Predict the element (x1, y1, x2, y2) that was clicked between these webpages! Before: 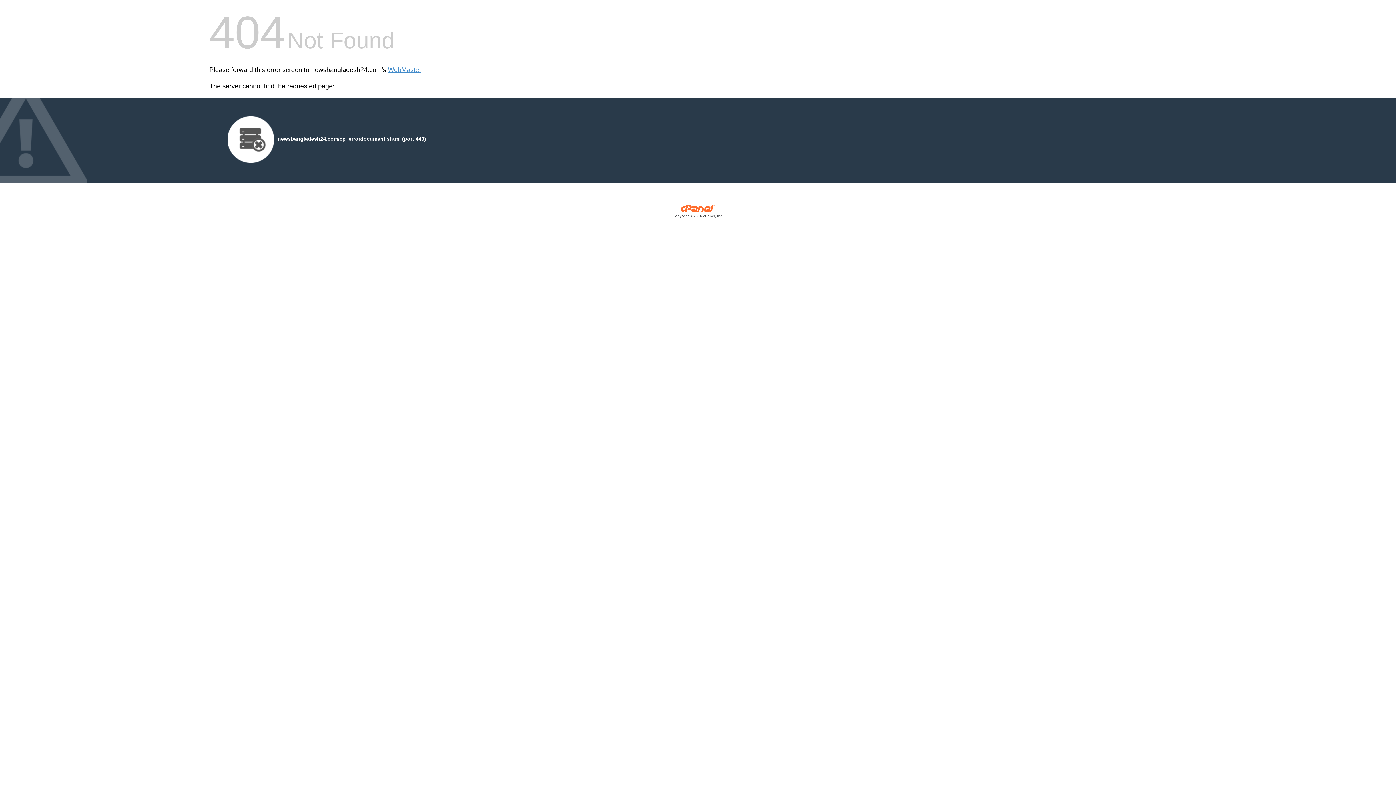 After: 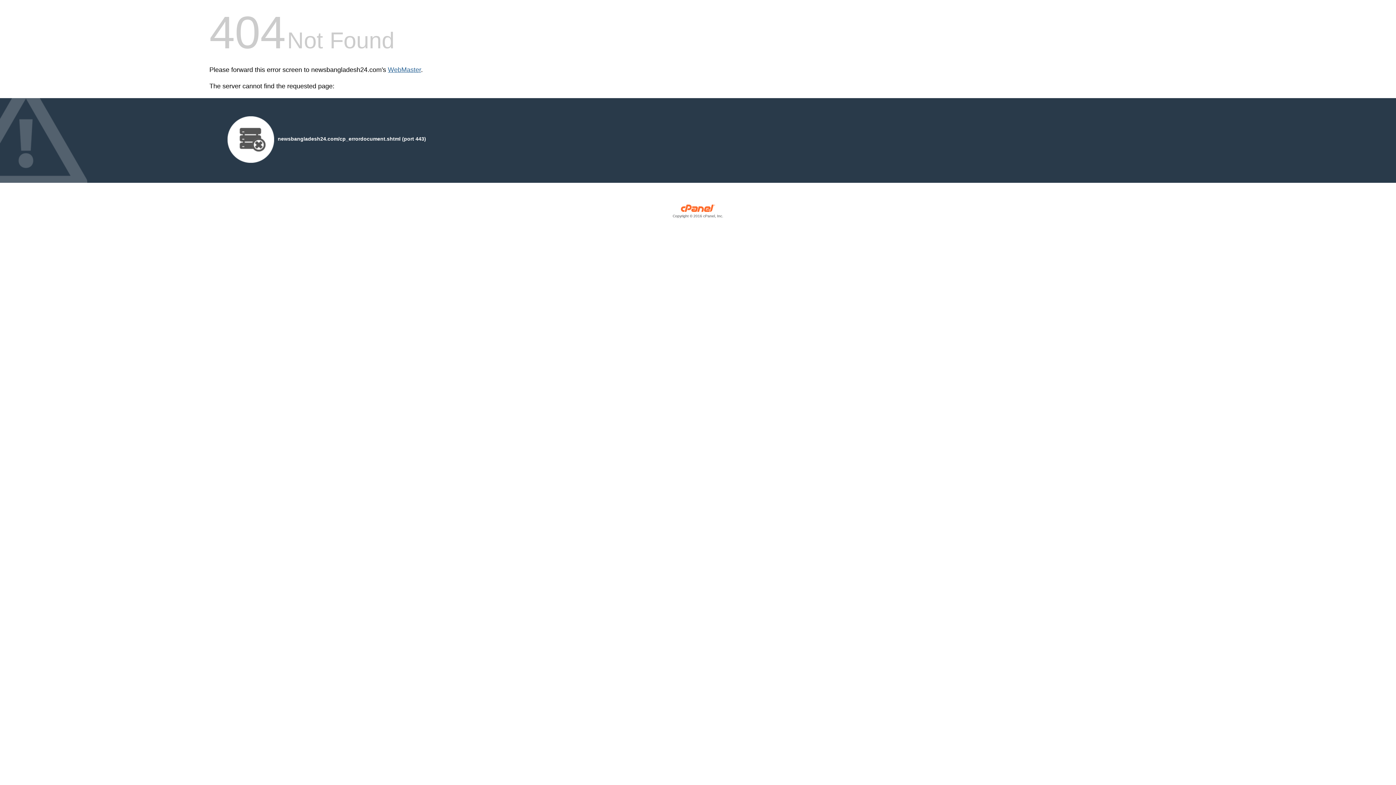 Action: label: WebMaster bbox: (388, 66, 421, 73)